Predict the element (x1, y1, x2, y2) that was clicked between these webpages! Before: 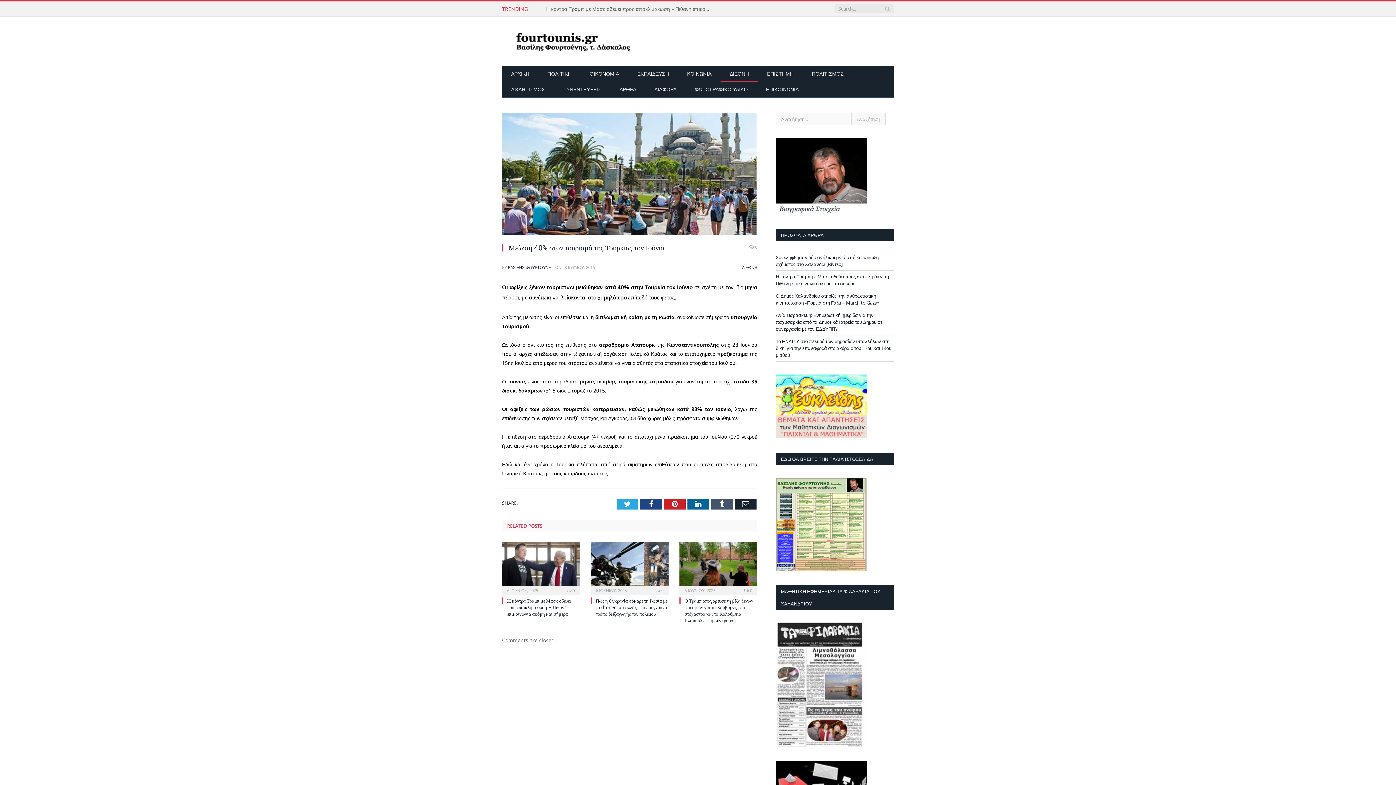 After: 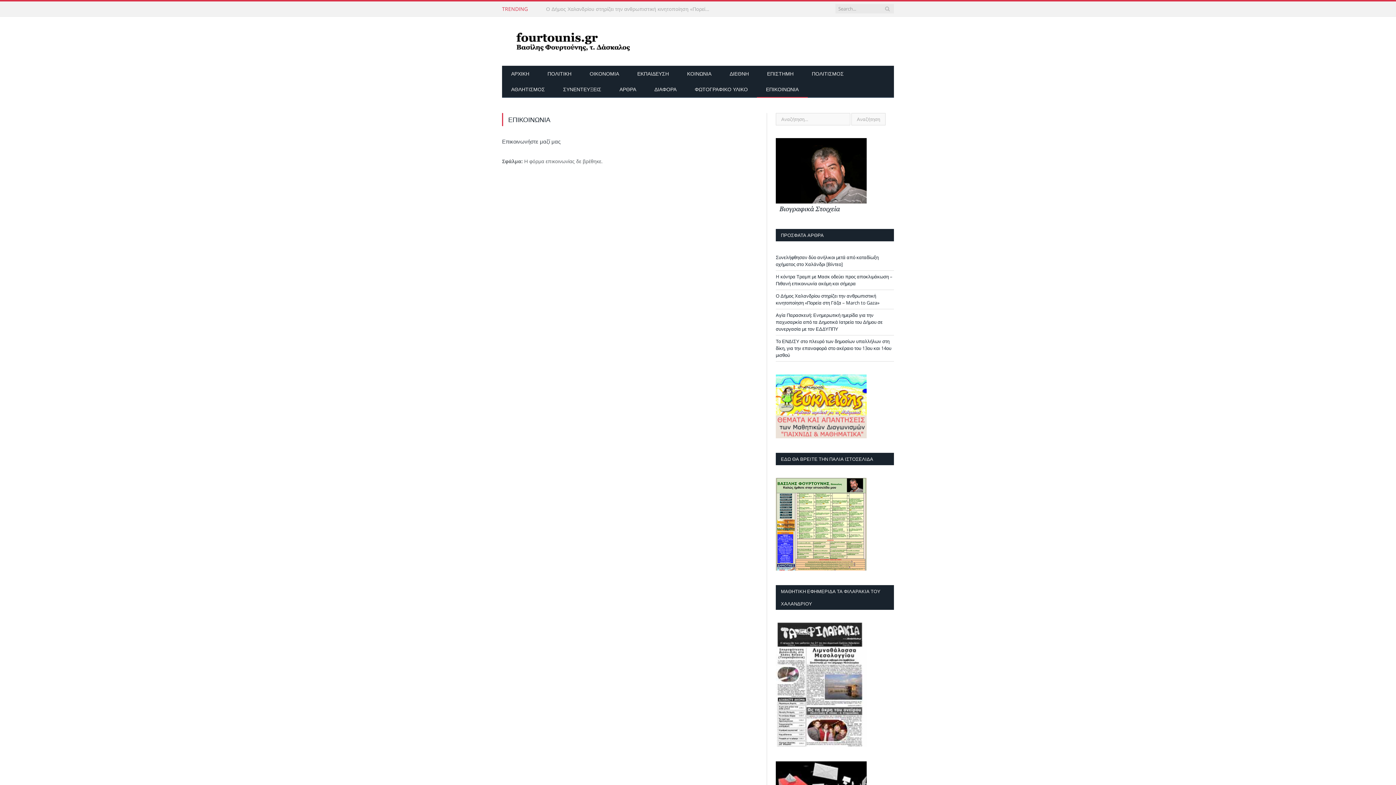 Action: label: ΕΠΙΚΟΙΝΩΝΙΑ bbox: (757, 81, 808, 97)